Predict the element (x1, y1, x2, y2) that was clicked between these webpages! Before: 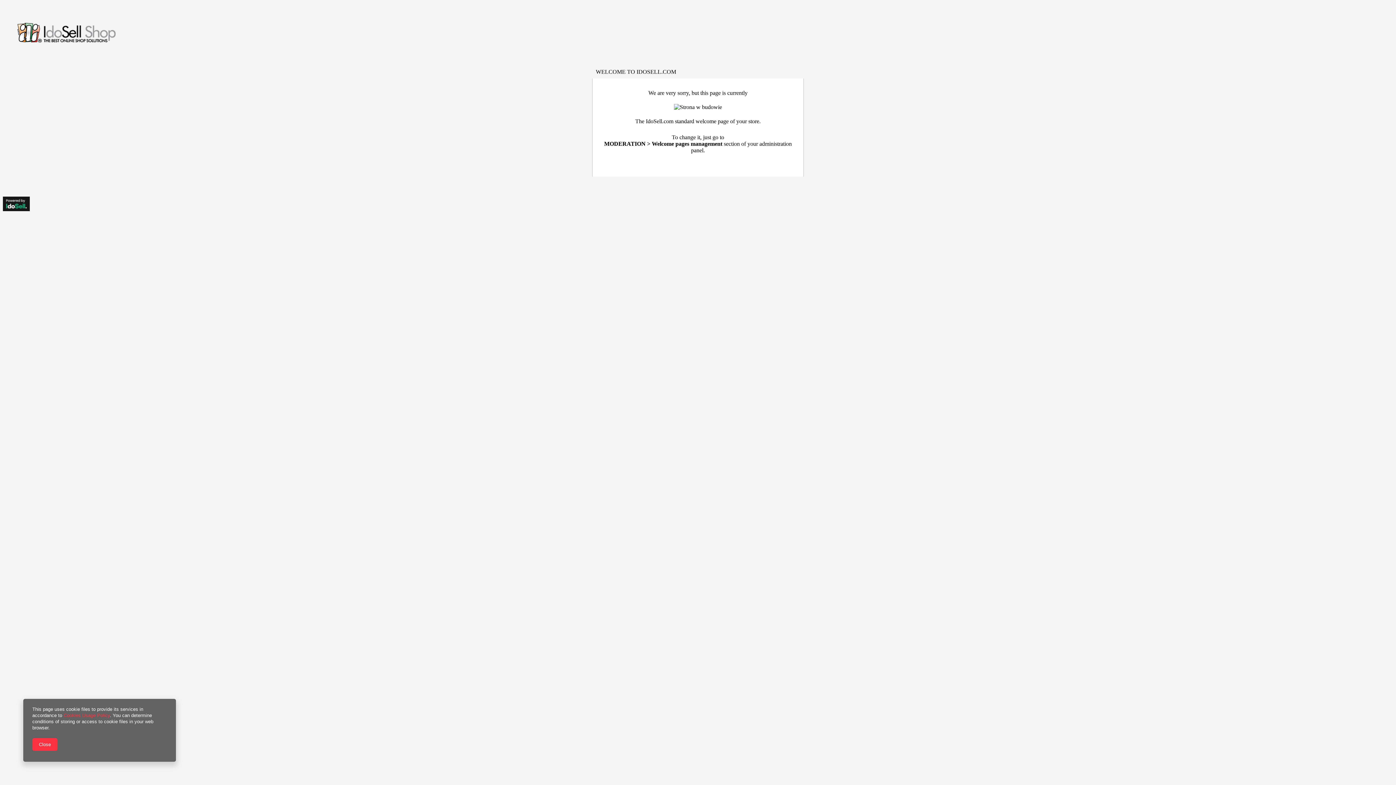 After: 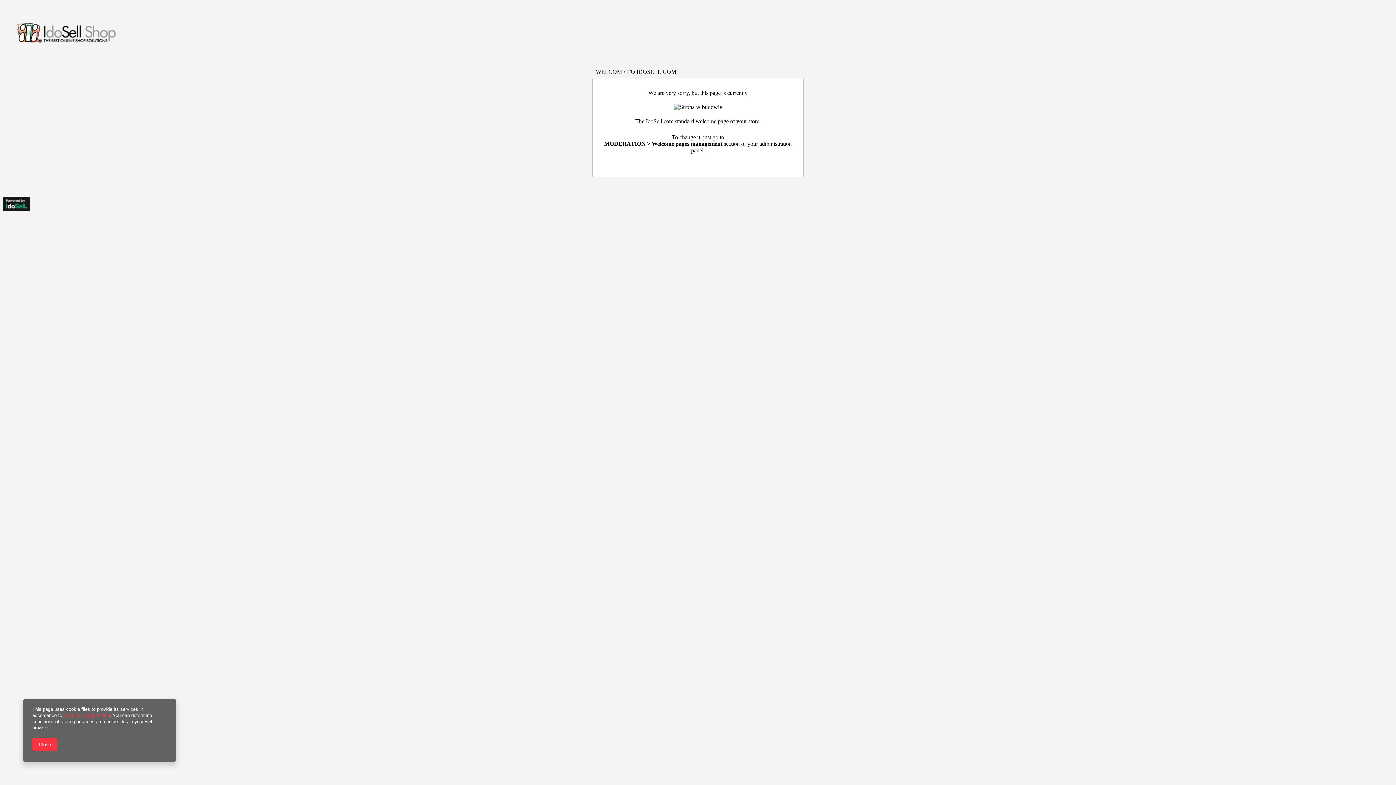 Action: bbox: (63, 713, 109, 718) label: Cookies Usage Policy